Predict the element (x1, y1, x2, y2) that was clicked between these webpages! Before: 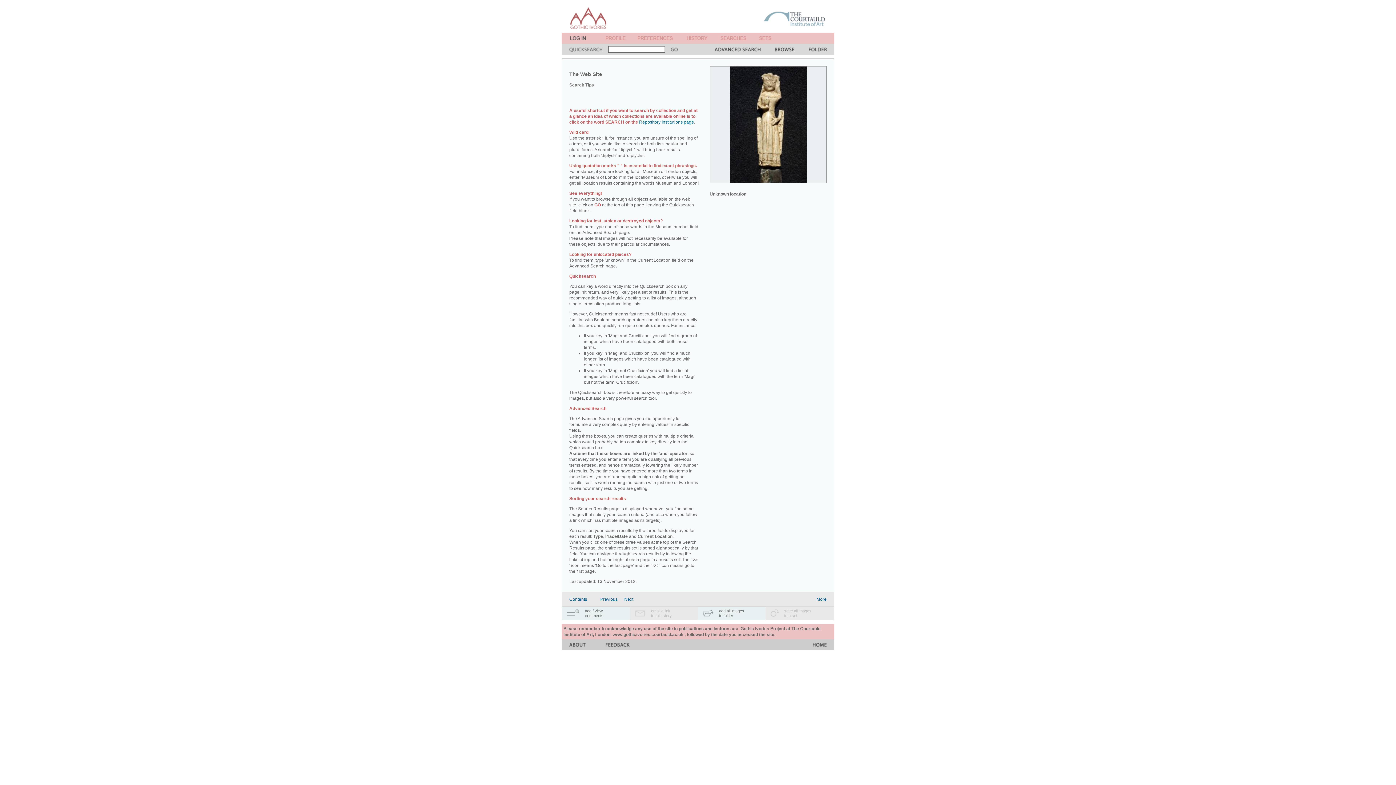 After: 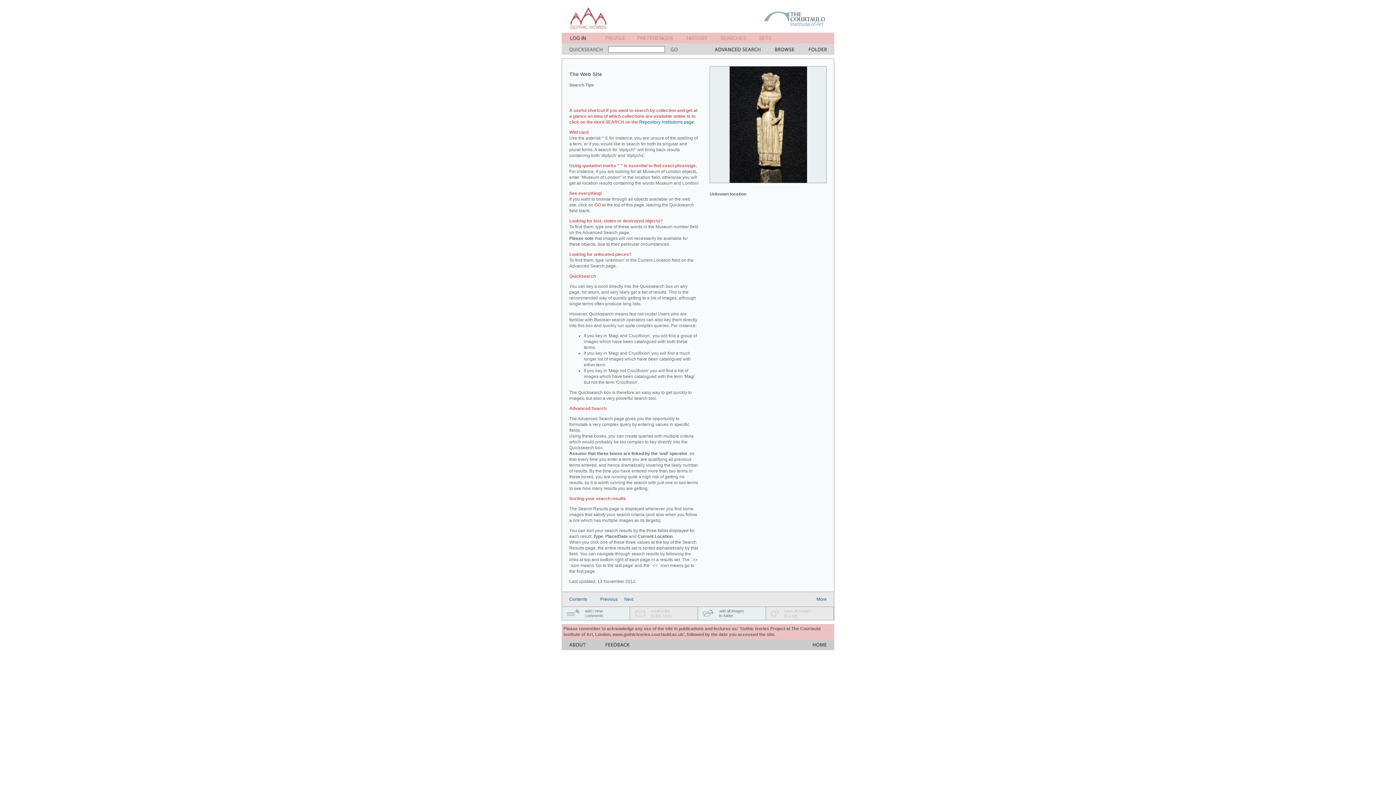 Action: bbox: (562, 615, 585, 621)